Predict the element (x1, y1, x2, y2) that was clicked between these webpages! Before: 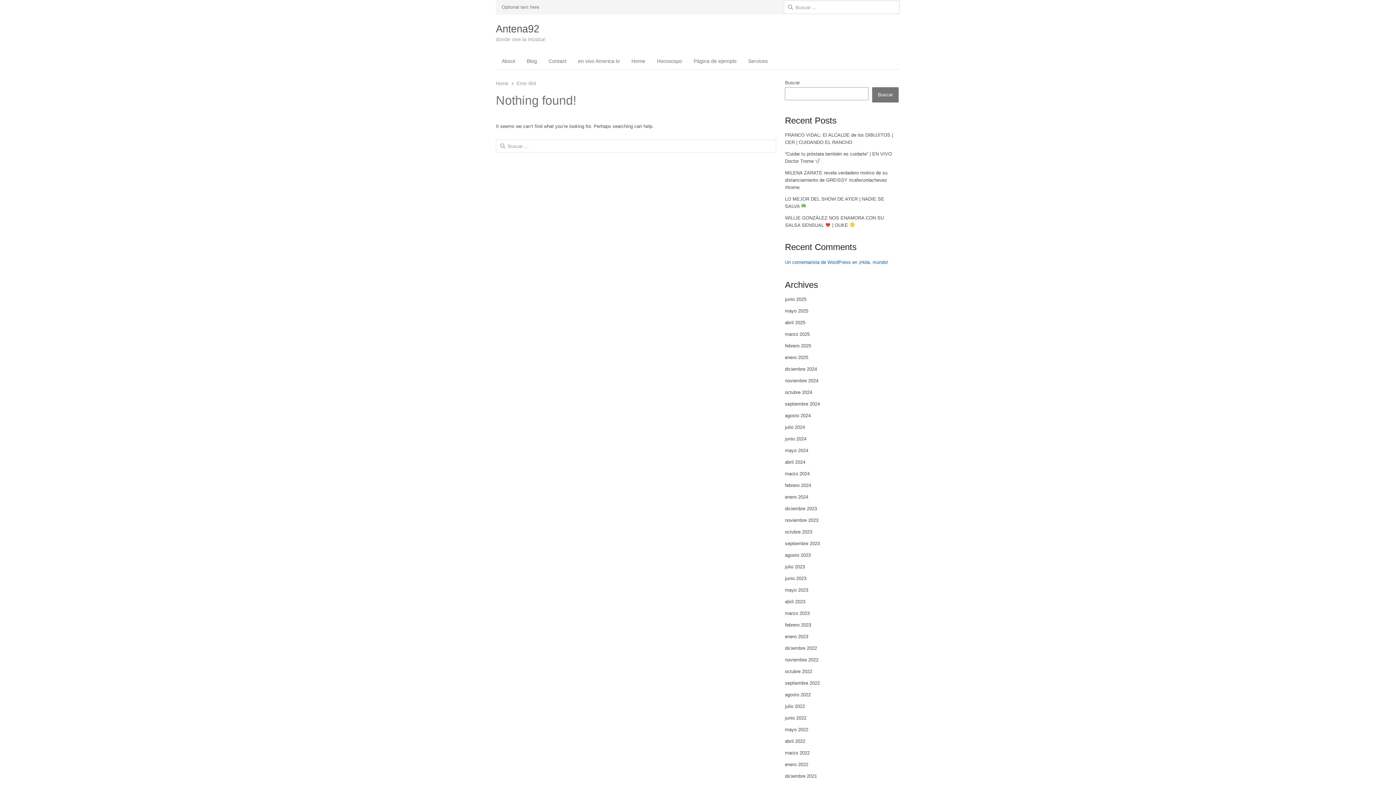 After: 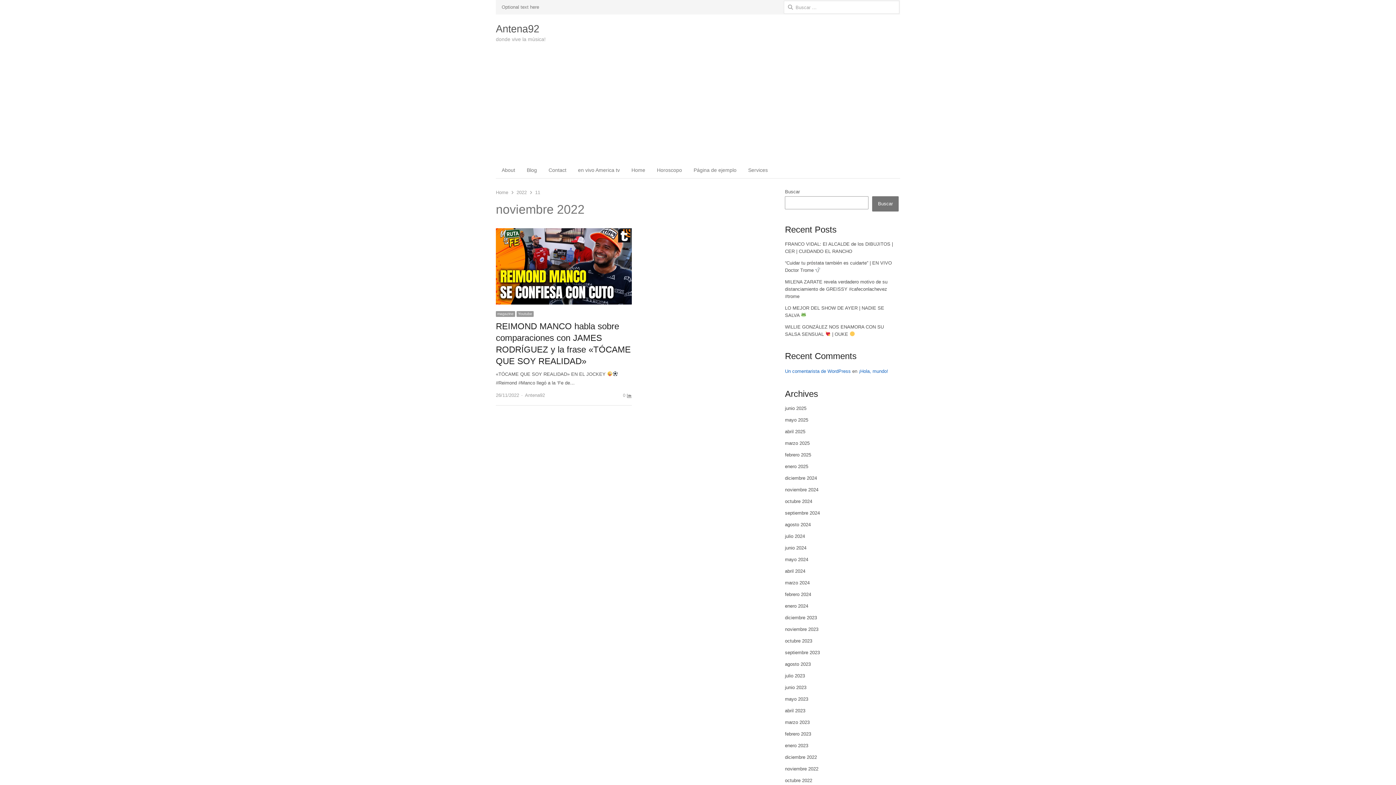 Action: label: noviembre 2022 bbox: (785, 657, 818, 662)